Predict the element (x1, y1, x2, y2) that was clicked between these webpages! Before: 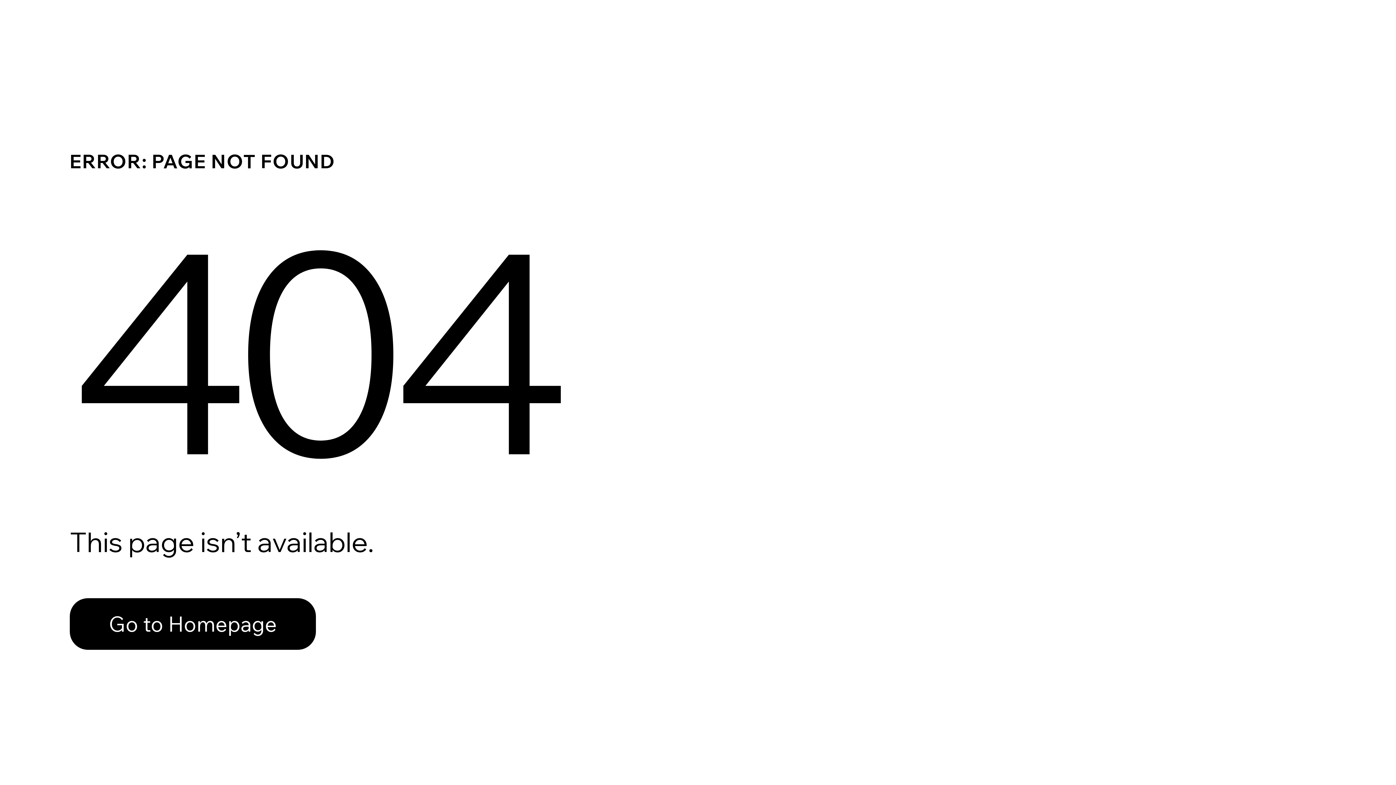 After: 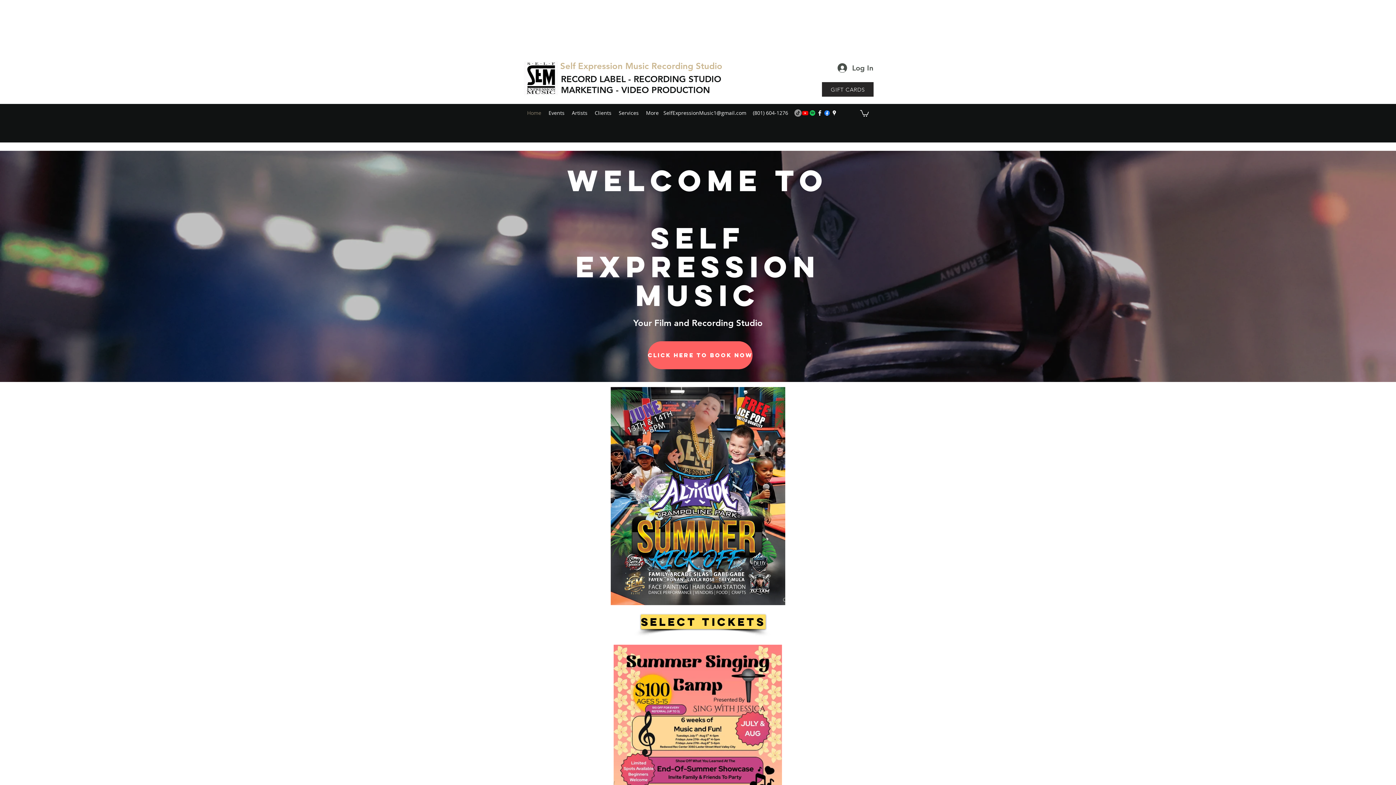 Action: bbox: (69, 598, 316, 650) label: Go to Homepage